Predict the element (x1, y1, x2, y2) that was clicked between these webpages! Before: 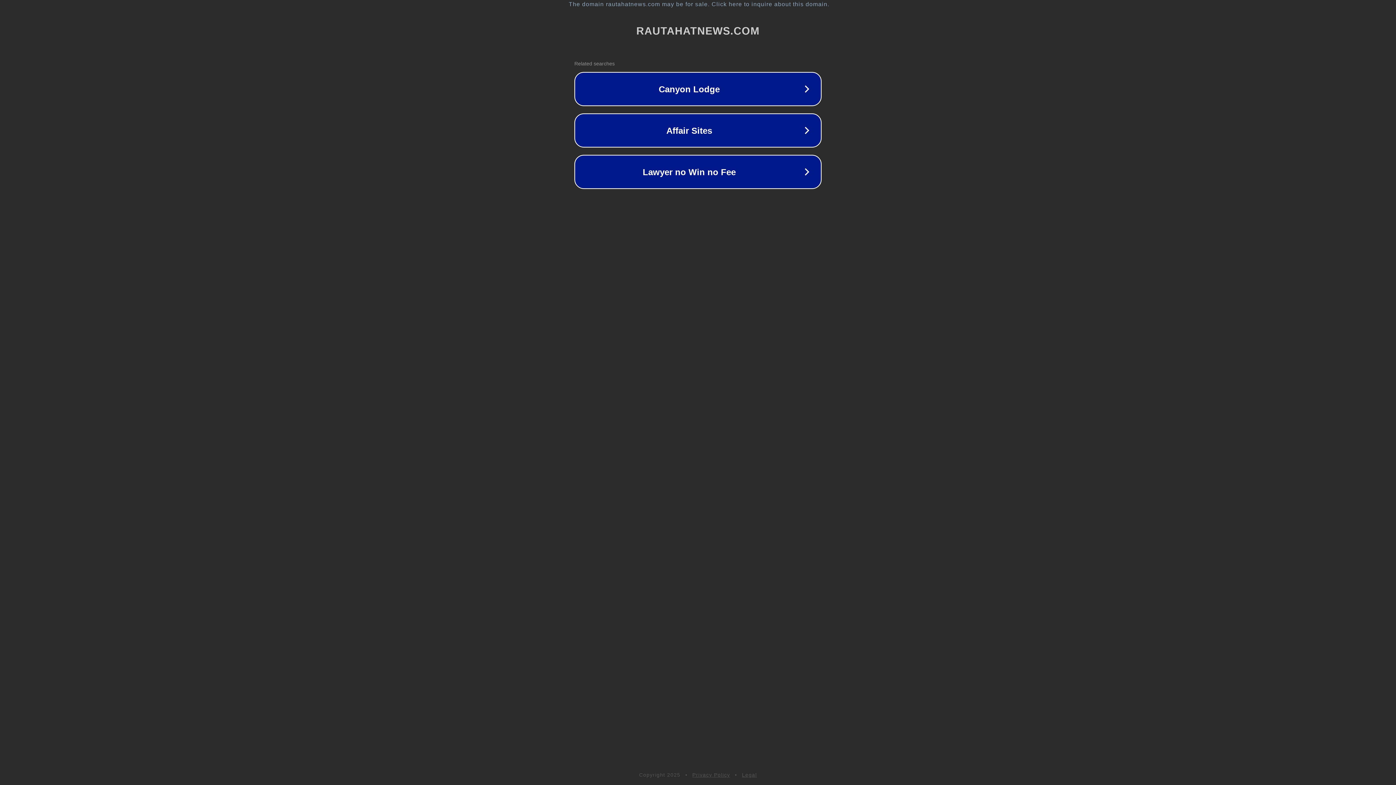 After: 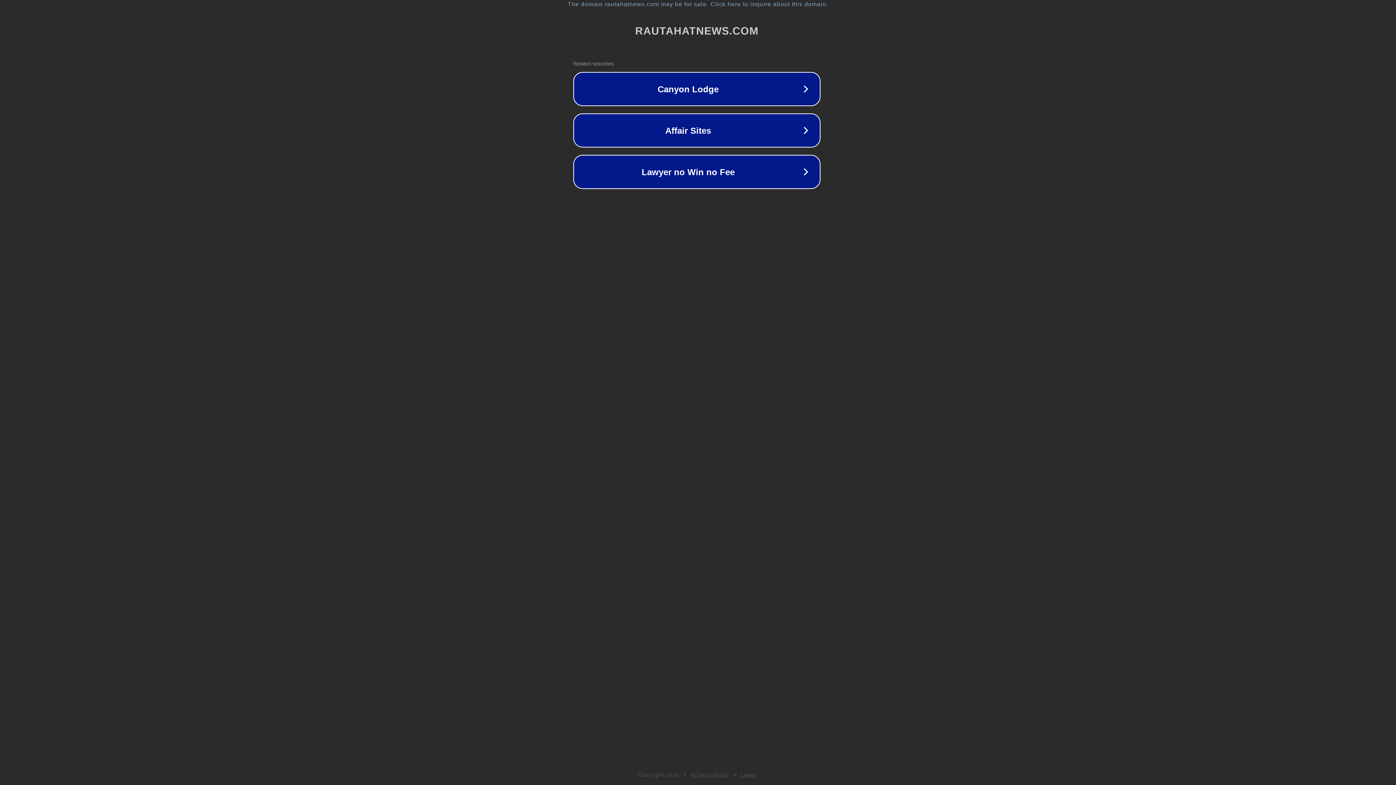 Action: label: The domain rautahatnews.com may be for sale. Click here to inquire about this domain. bbox: (1, 1, 1397, 7)